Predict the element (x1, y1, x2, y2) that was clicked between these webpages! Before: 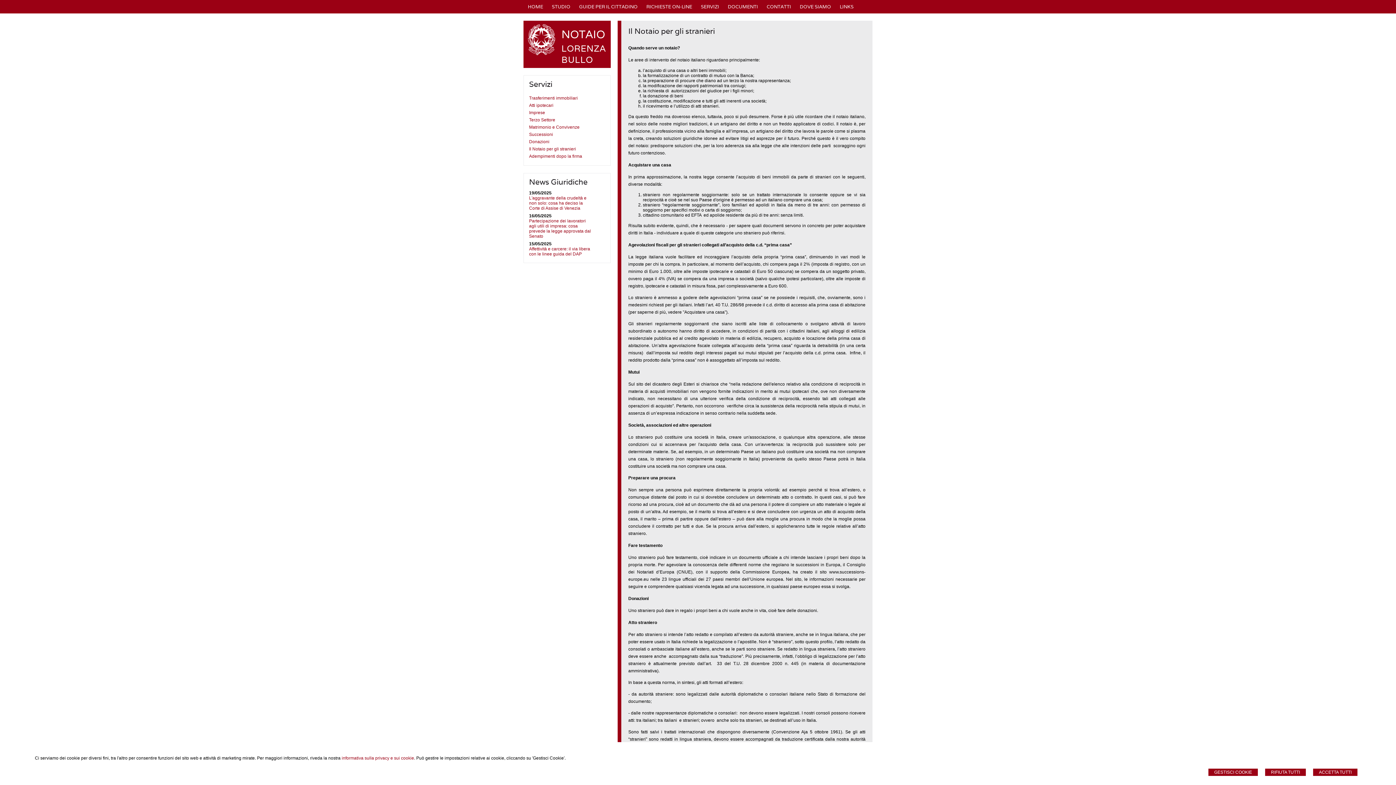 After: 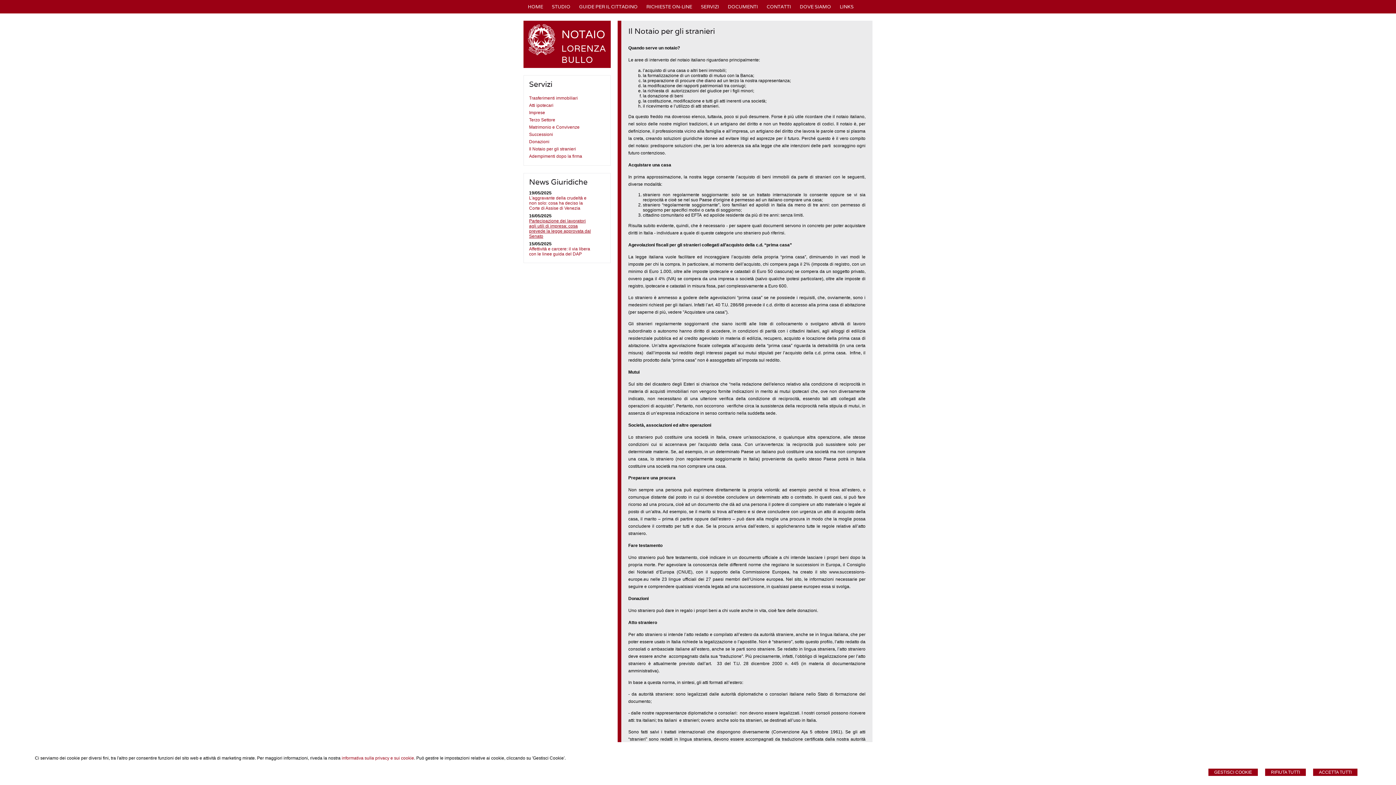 Action: bbox: (529, 218, 591, 238) label: Partecipazione dei lavoratori agli utili di impresa: cosa prevede la legge approvata dal Senato